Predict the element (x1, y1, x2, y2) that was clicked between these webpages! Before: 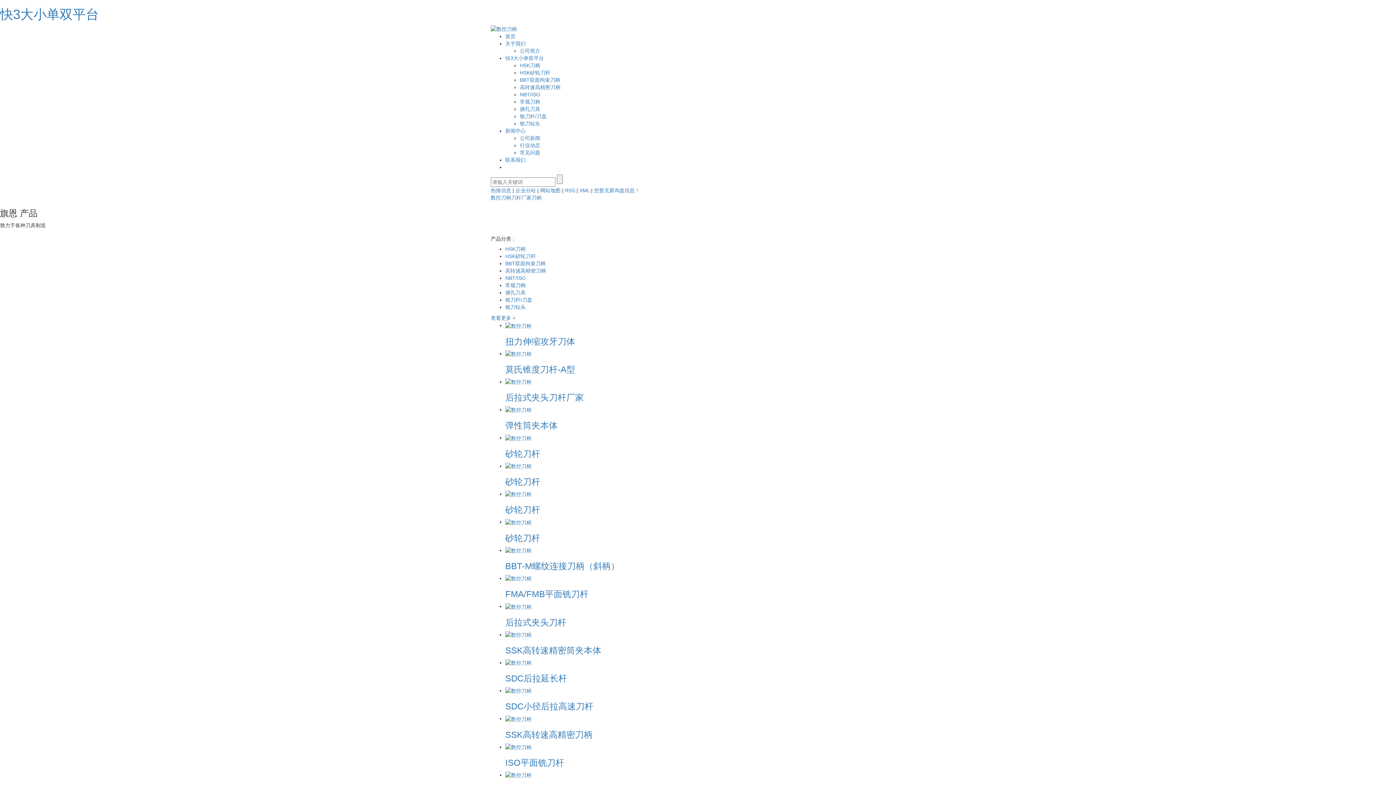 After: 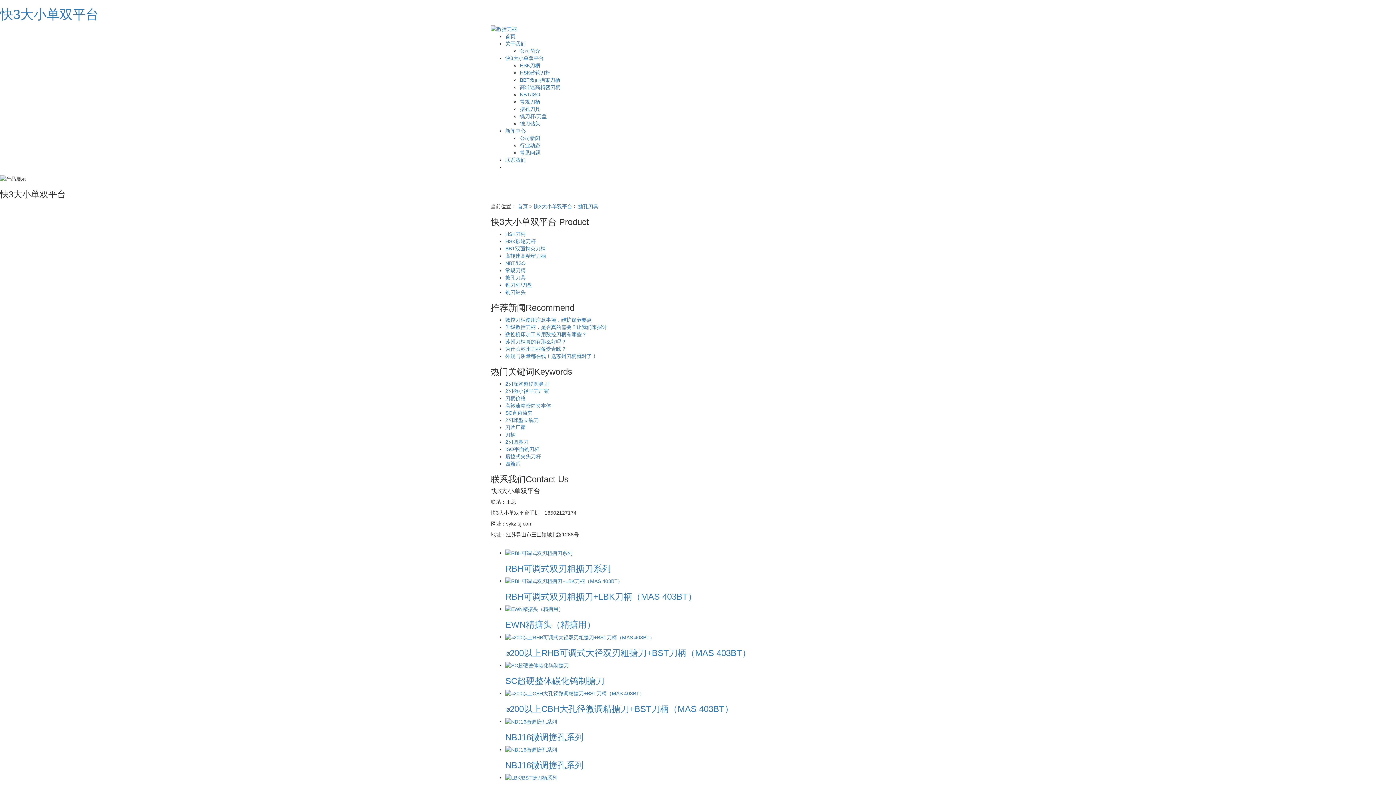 Action: label: 搪孔刀具 bbox: (505, 289, 525, 295)